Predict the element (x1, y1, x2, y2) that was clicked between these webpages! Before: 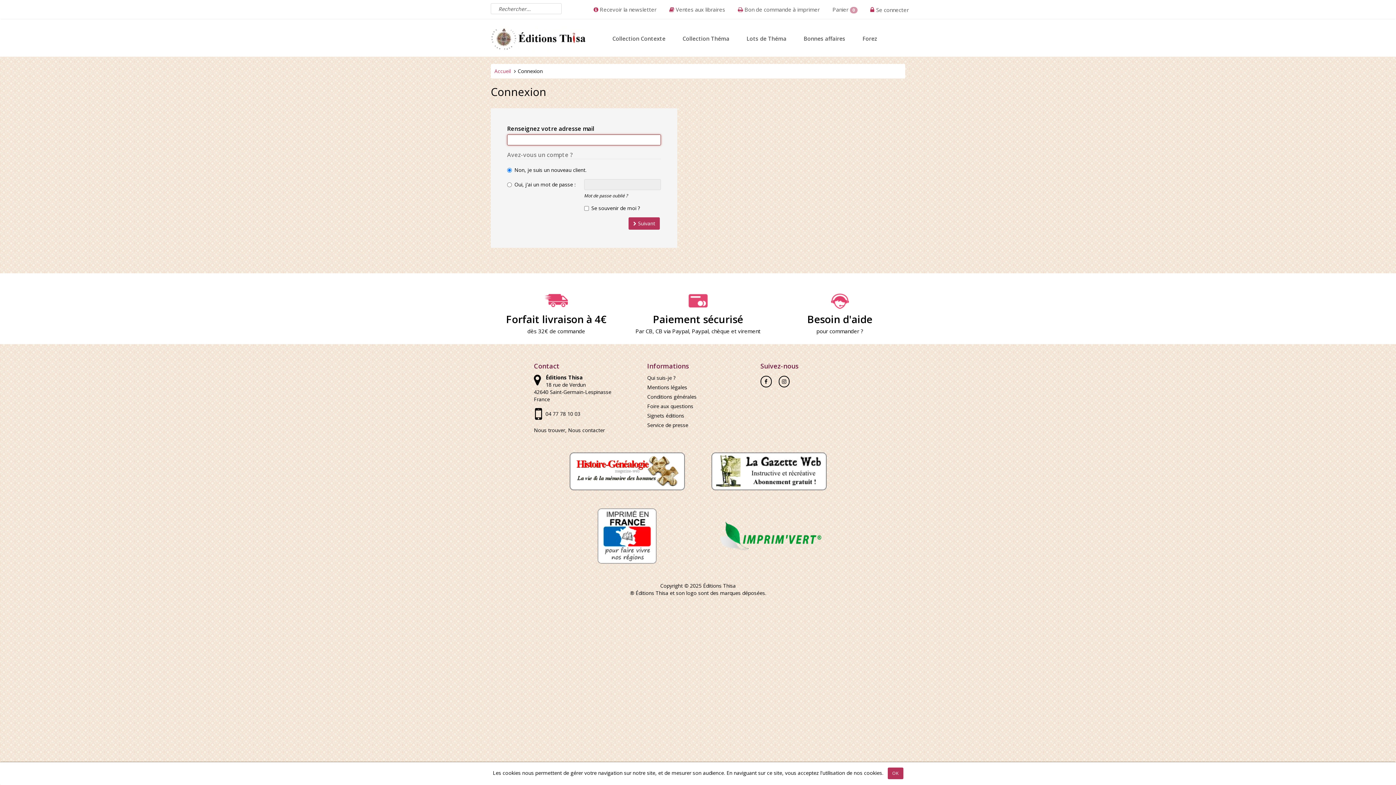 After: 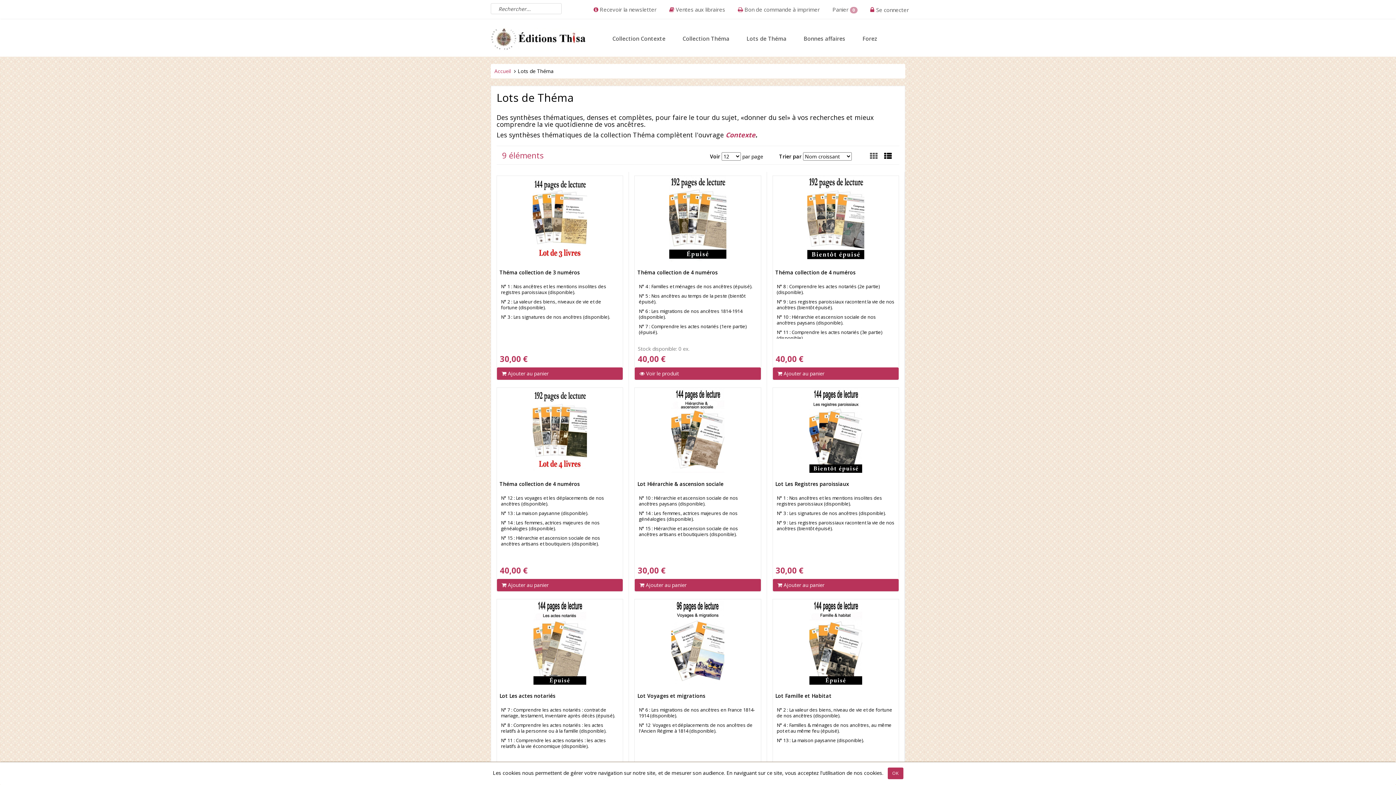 Action: label: Lots de Théma bbox: (741, 29, 792, 47)